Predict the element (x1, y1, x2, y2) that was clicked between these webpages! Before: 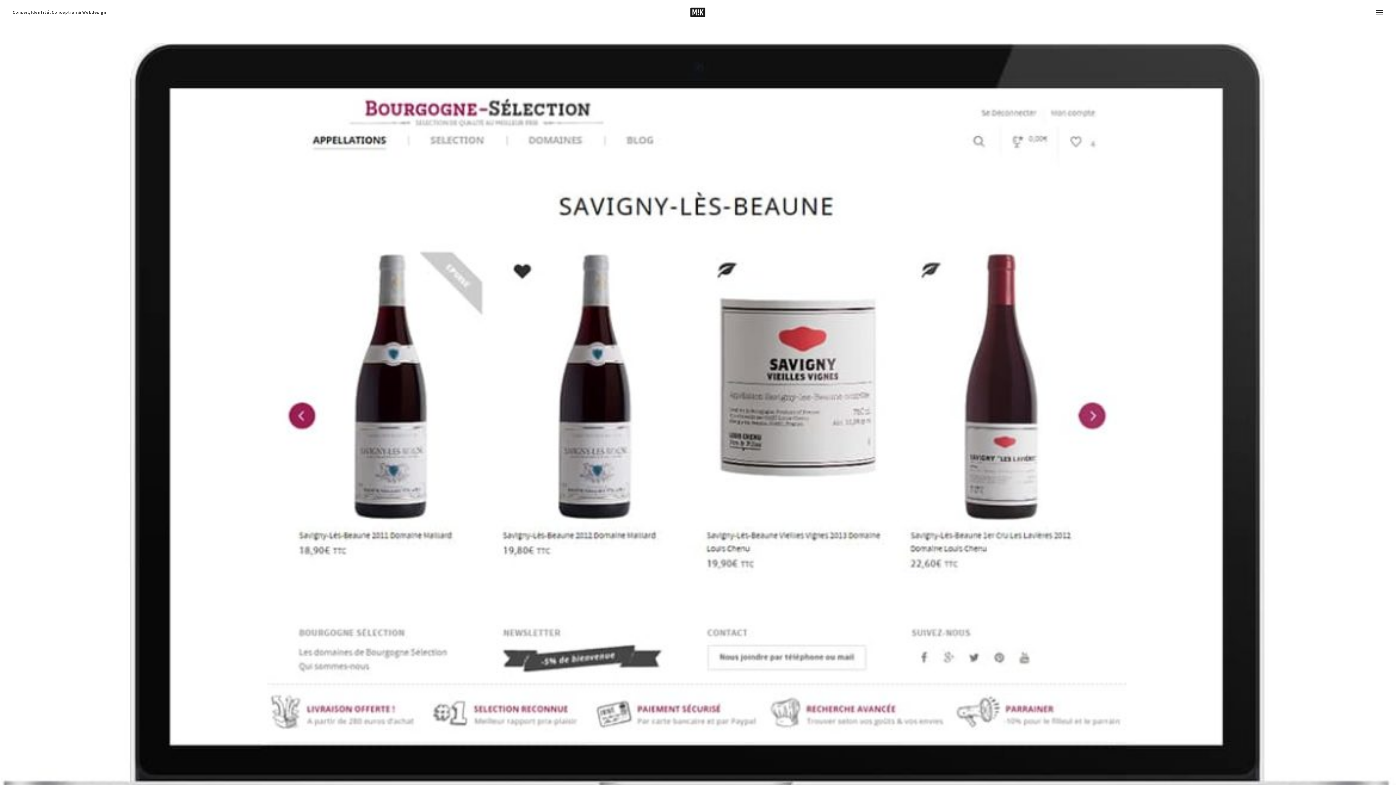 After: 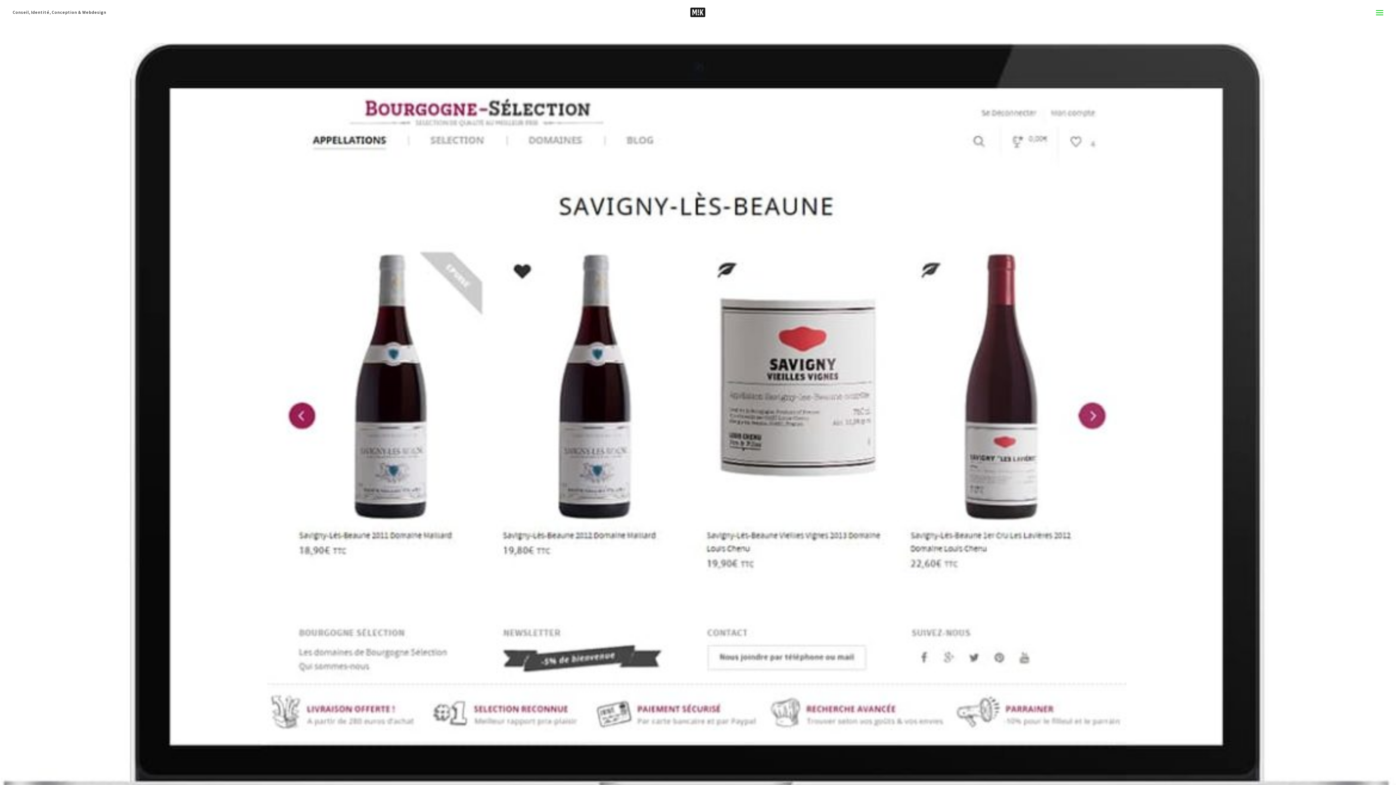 Action: bbox: (1376, 10, 1383, 15) label: Menu